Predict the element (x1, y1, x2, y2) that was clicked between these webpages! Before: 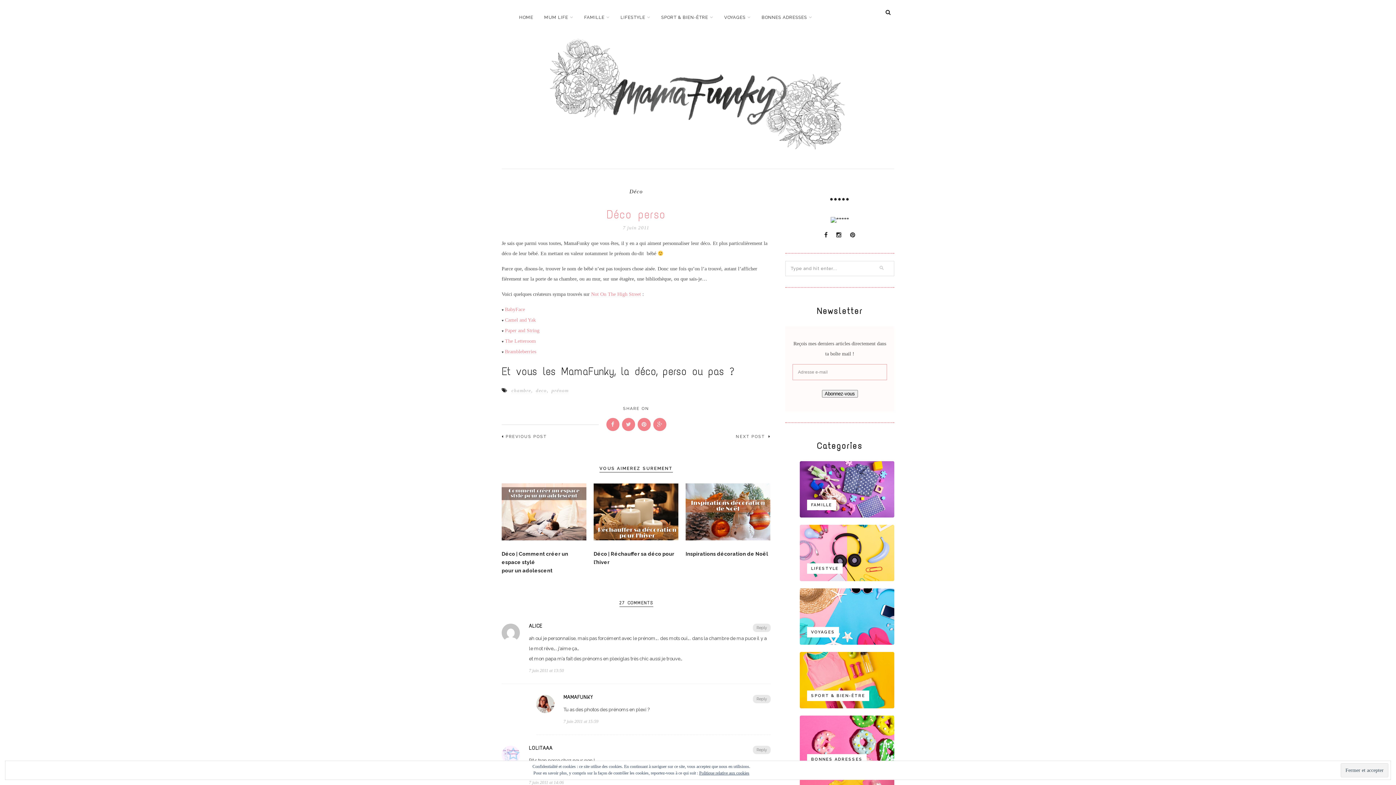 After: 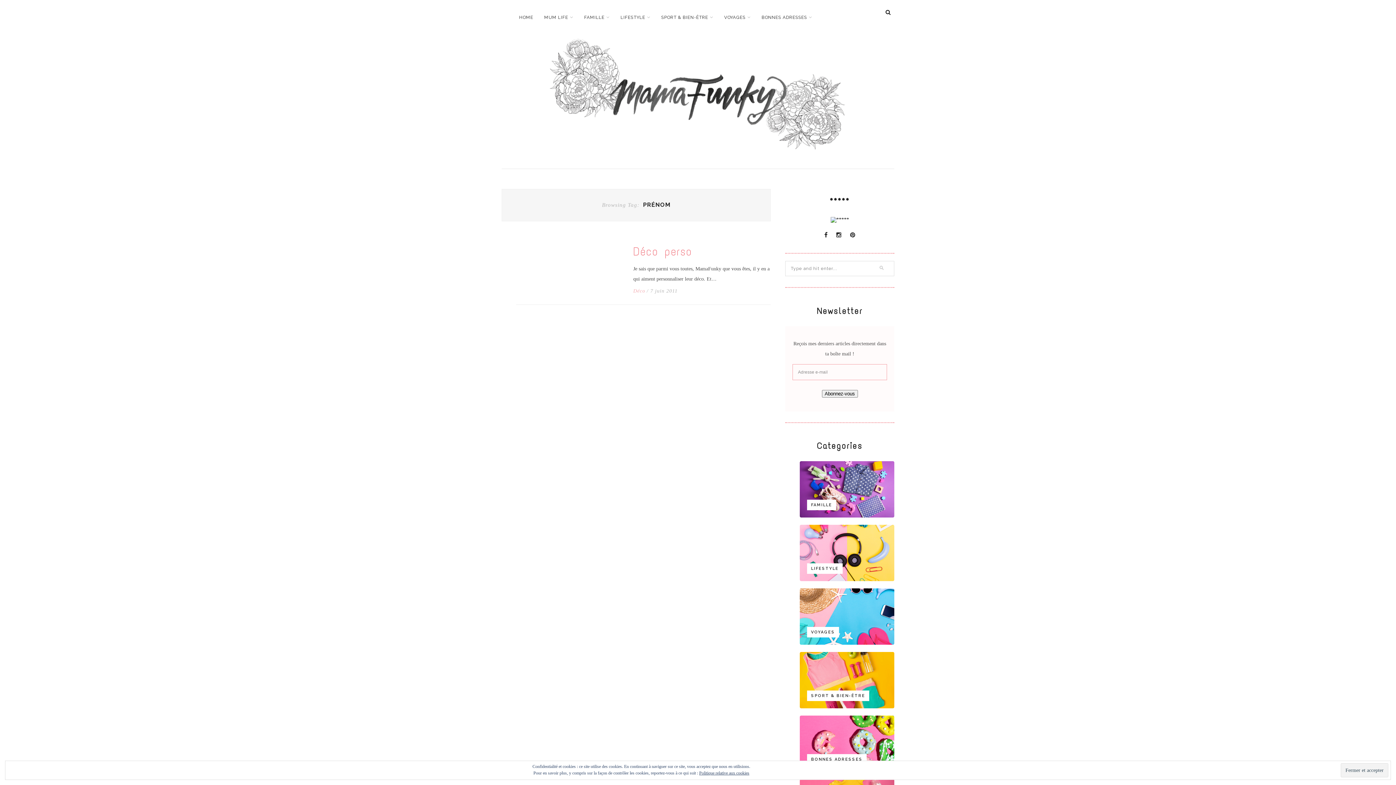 Action: label: prénom bbox: (551, 388, 568, 394)